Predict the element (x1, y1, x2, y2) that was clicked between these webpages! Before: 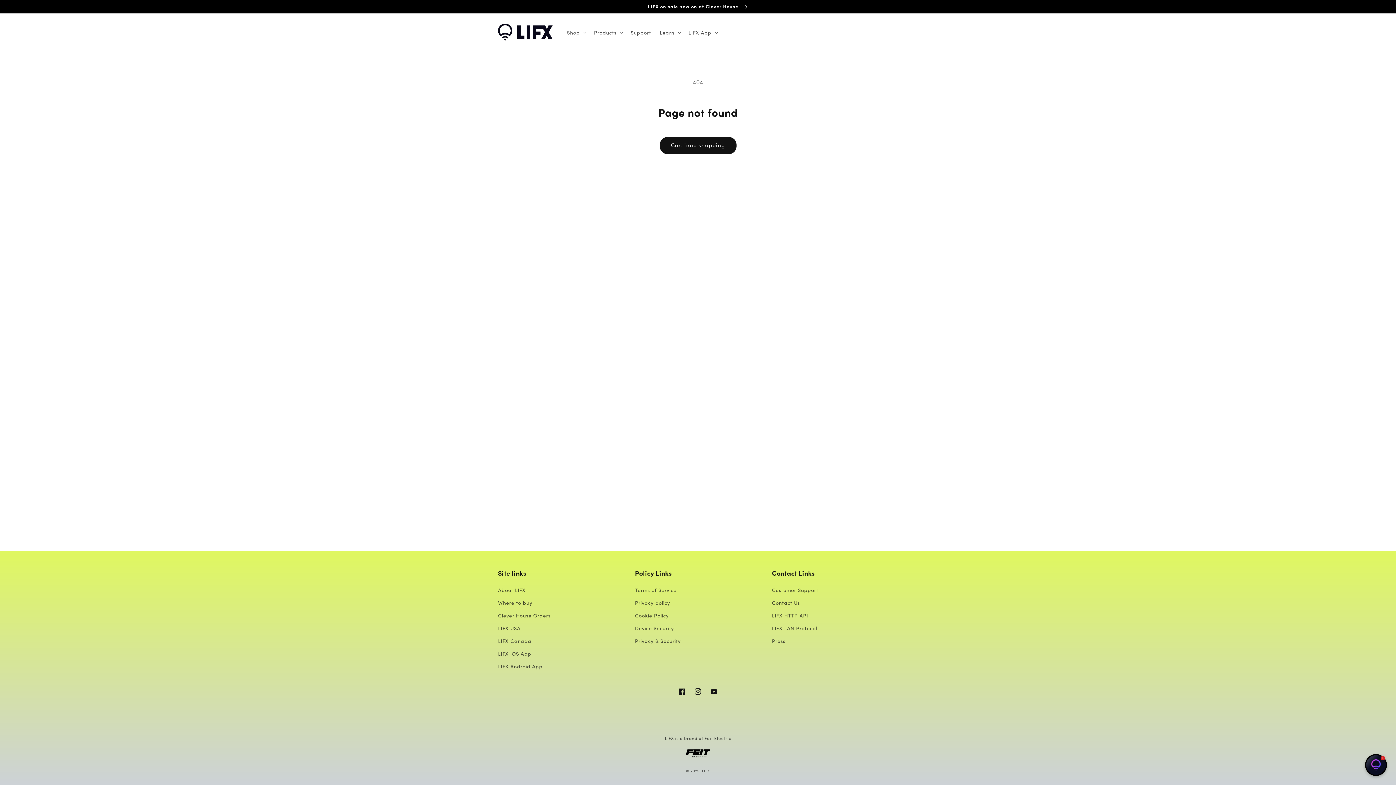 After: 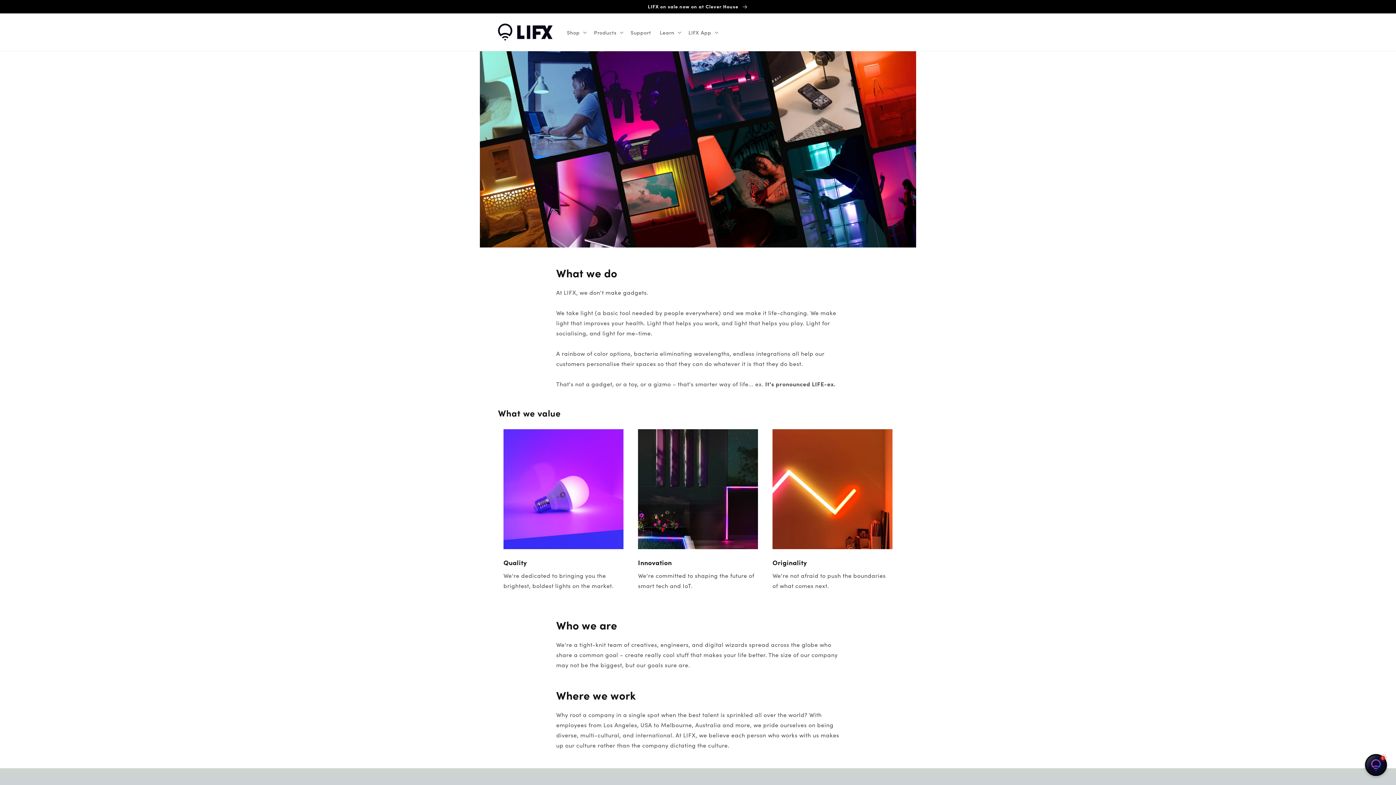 Action: label: About LIFX bbox: (498, 585, 525, 596)